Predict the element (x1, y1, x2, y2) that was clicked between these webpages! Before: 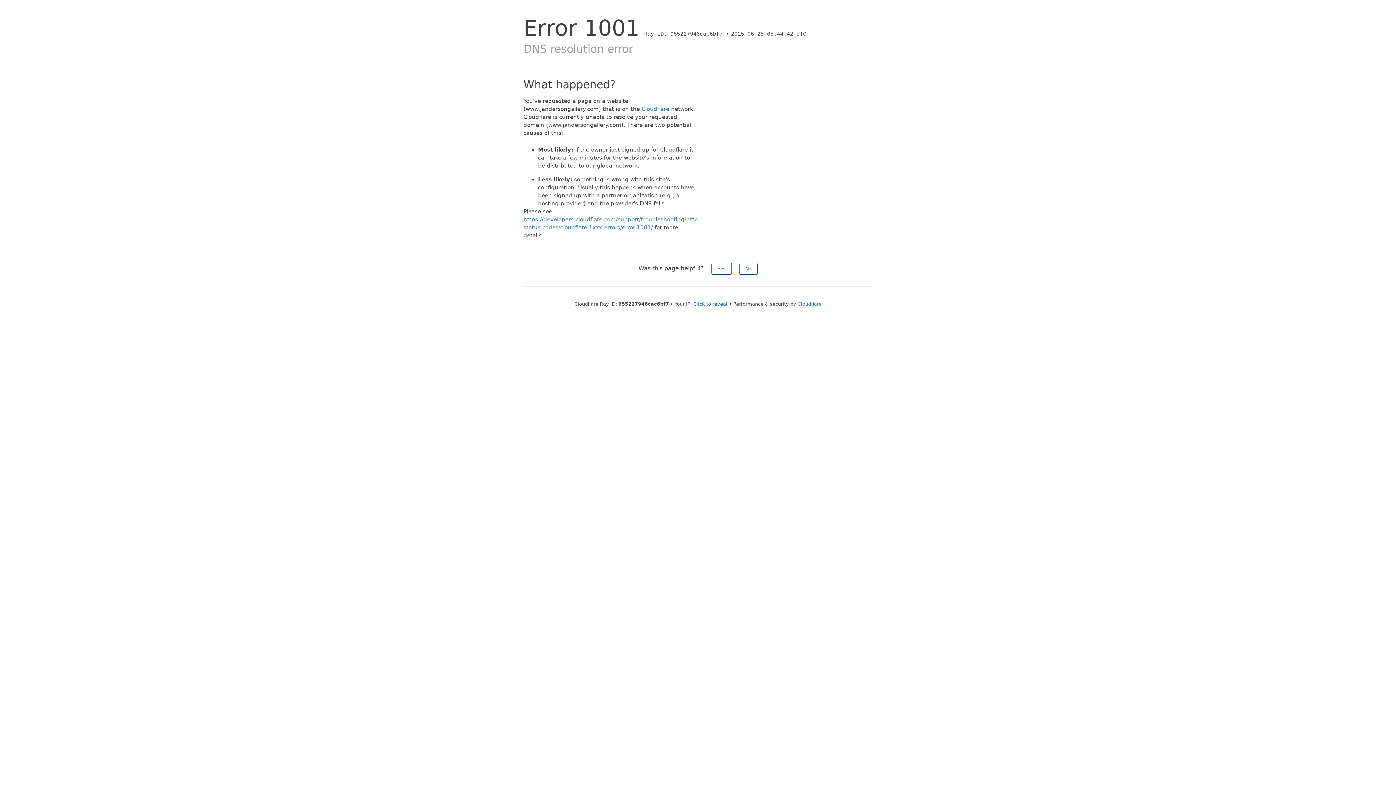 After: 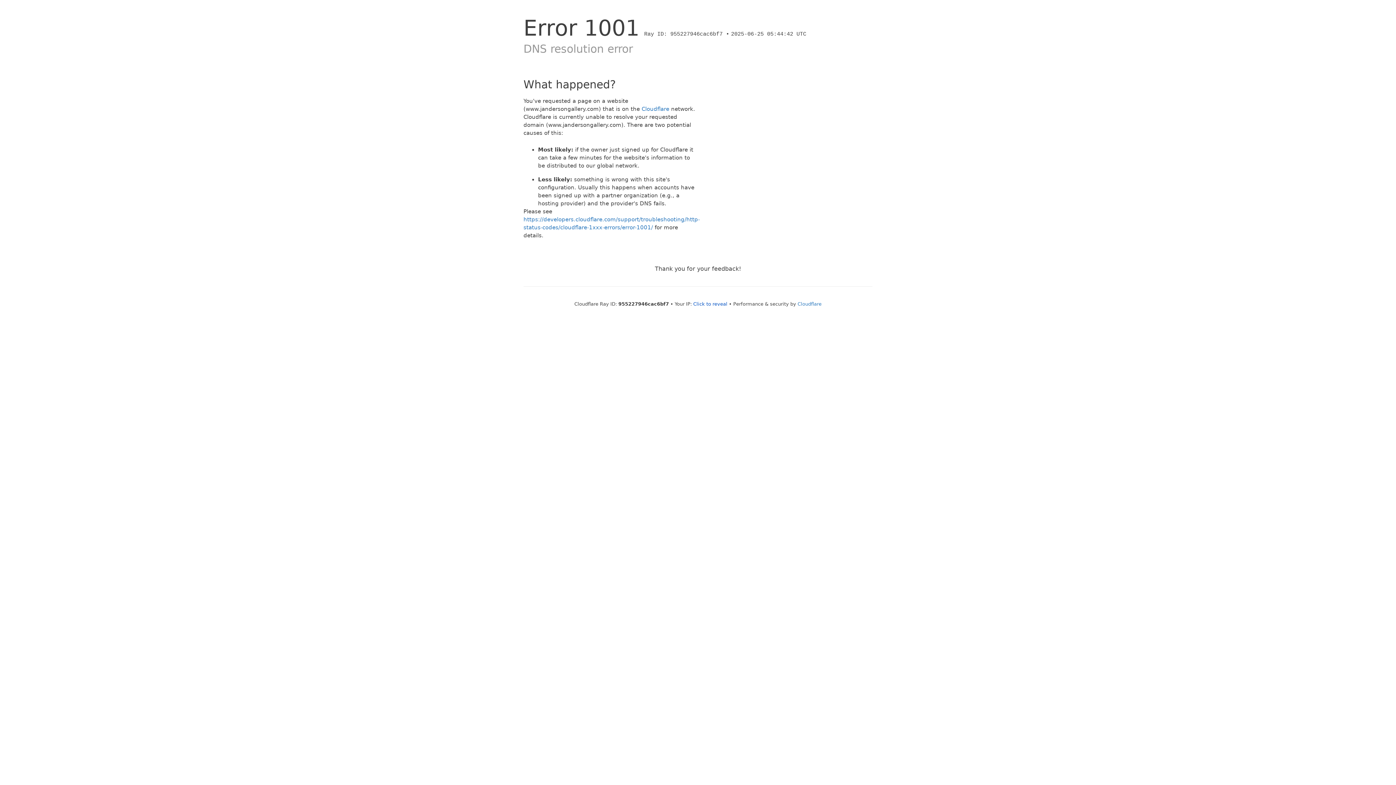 Action: label: Yes bbox: (711, 262, 731, 274)